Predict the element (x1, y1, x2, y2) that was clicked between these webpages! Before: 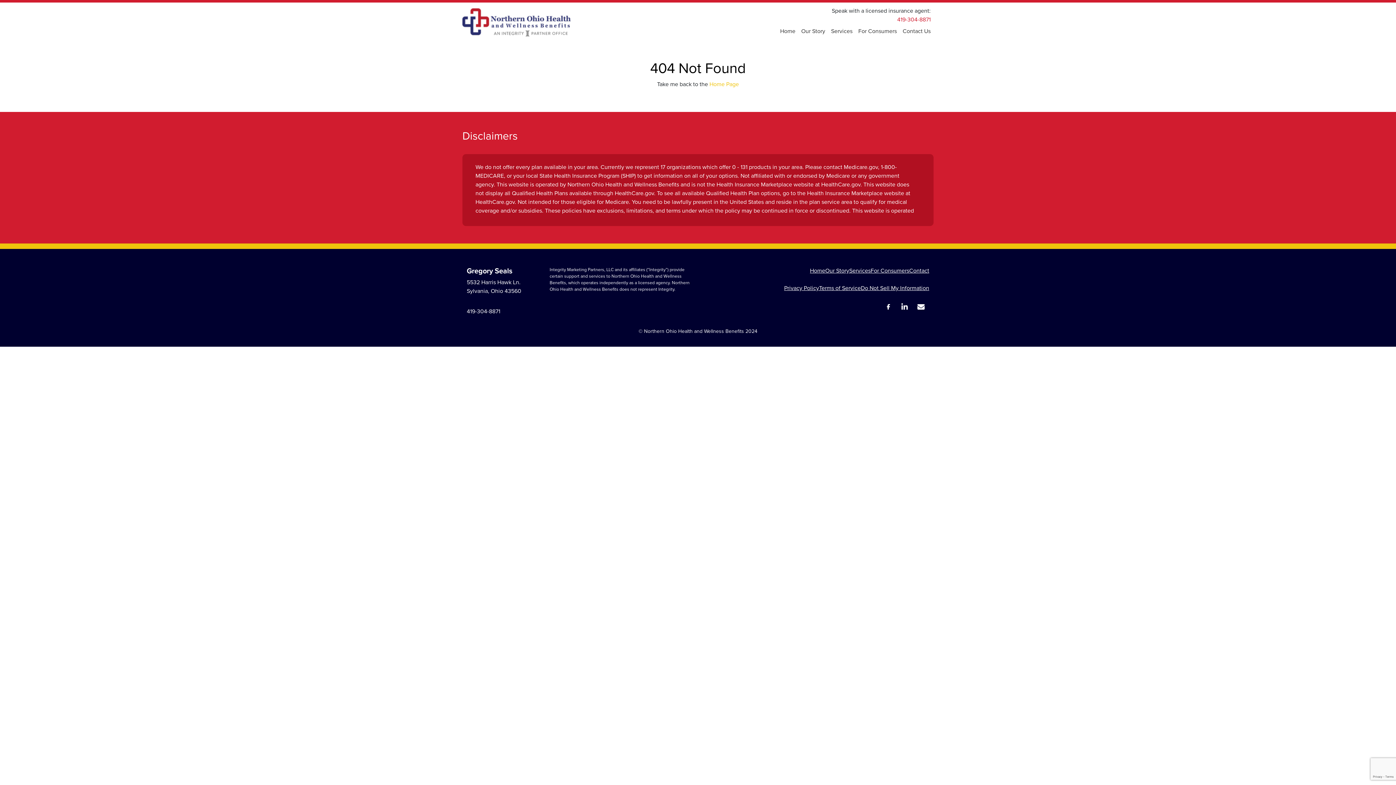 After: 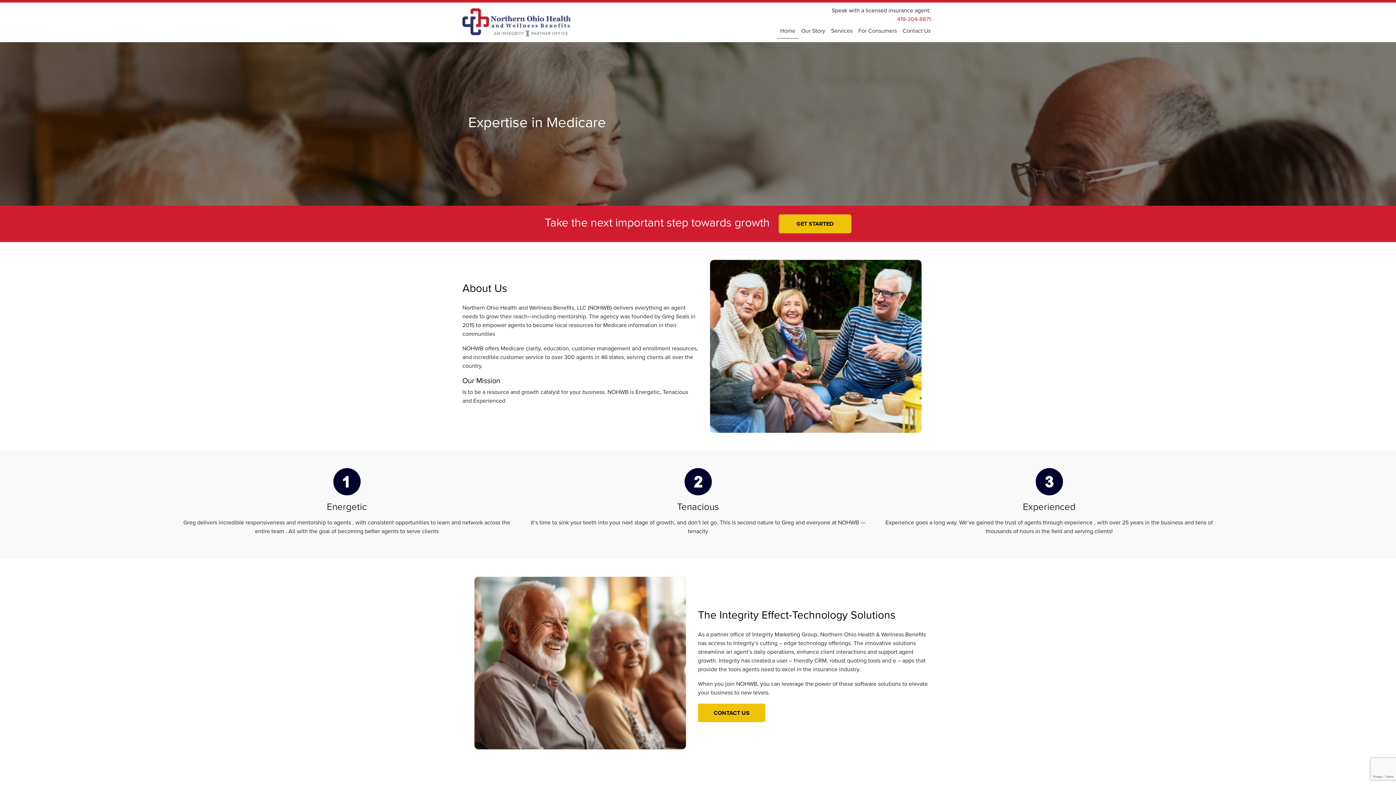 Action: label: Home bbox: (810, 266, 825, 278)